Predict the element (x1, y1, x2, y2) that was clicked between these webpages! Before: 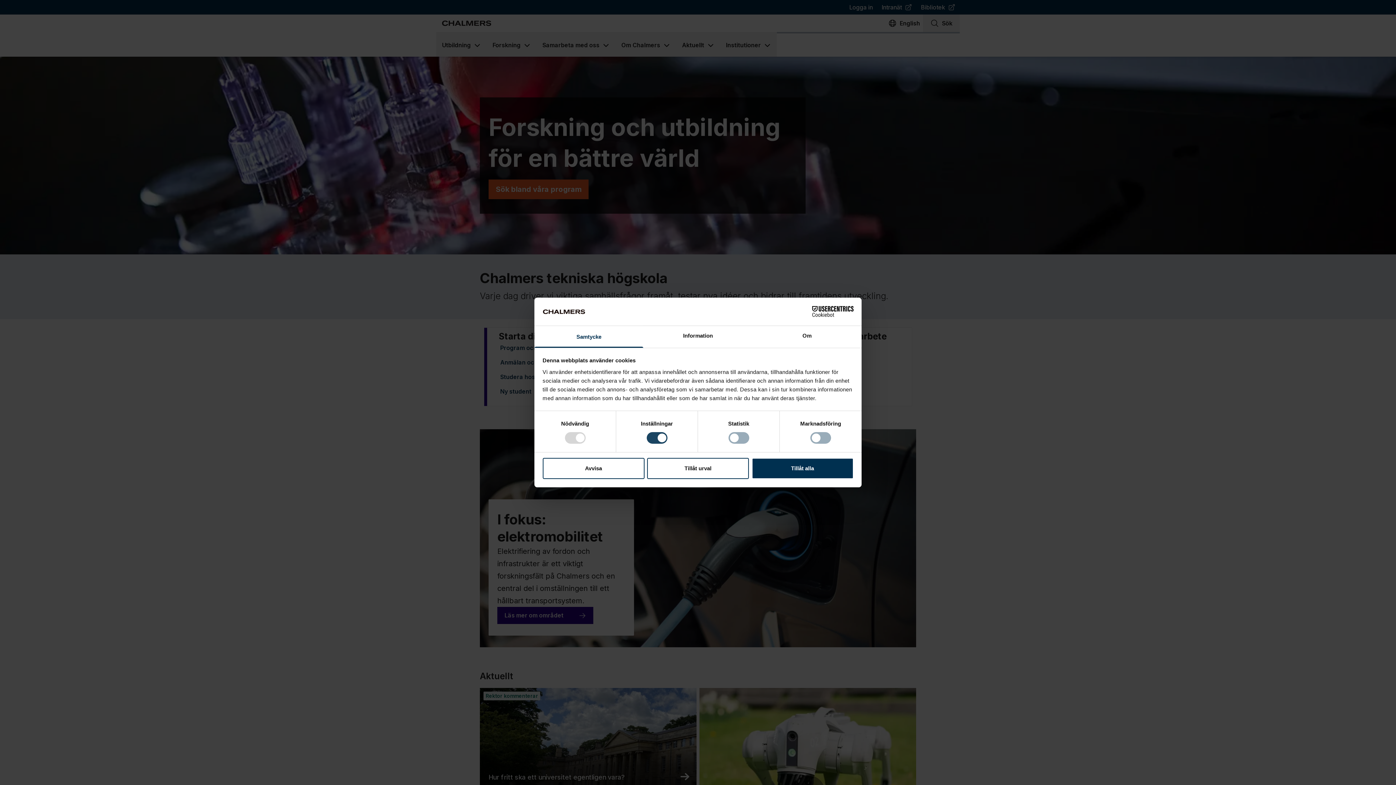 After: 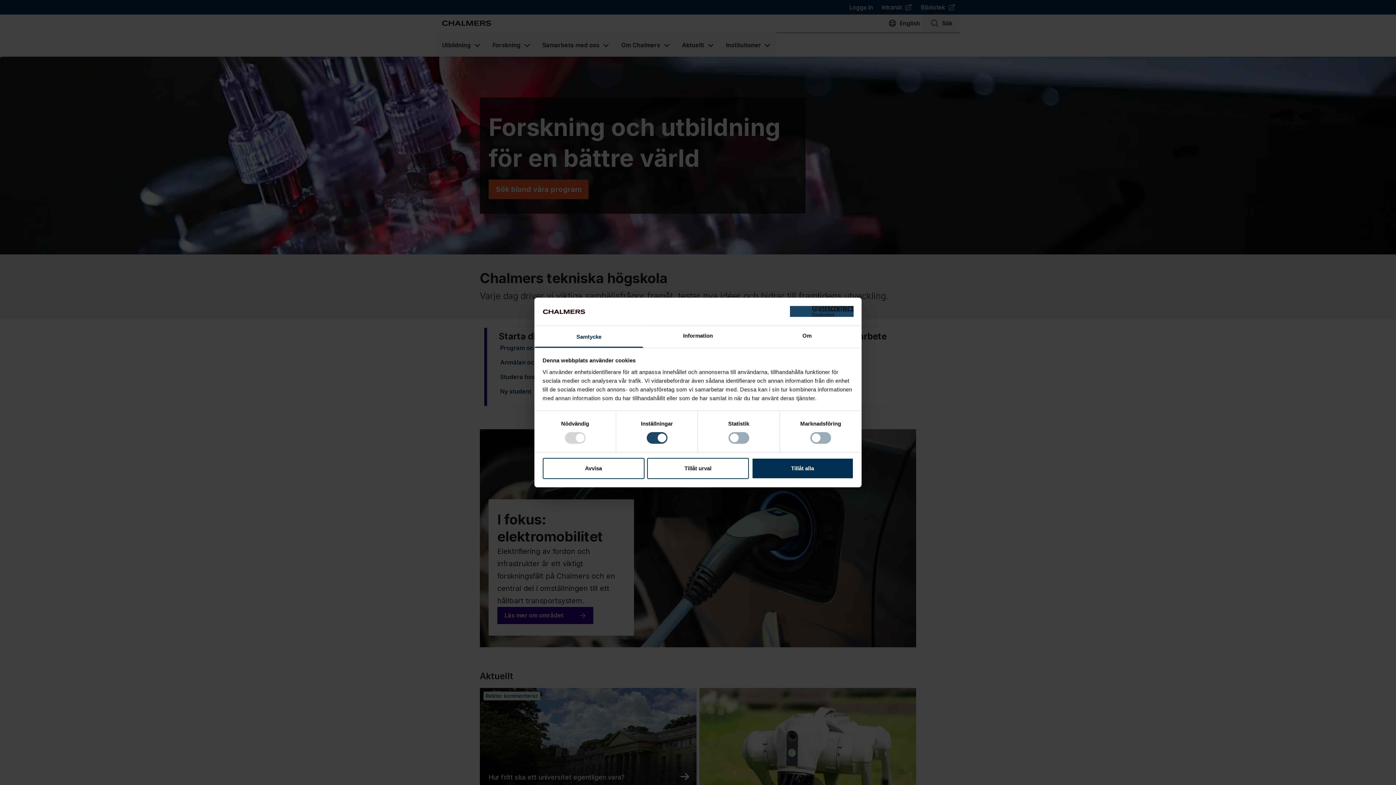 Action: label: Cookiebot - opens in a new window bbox: (790, 306, 853, 317)